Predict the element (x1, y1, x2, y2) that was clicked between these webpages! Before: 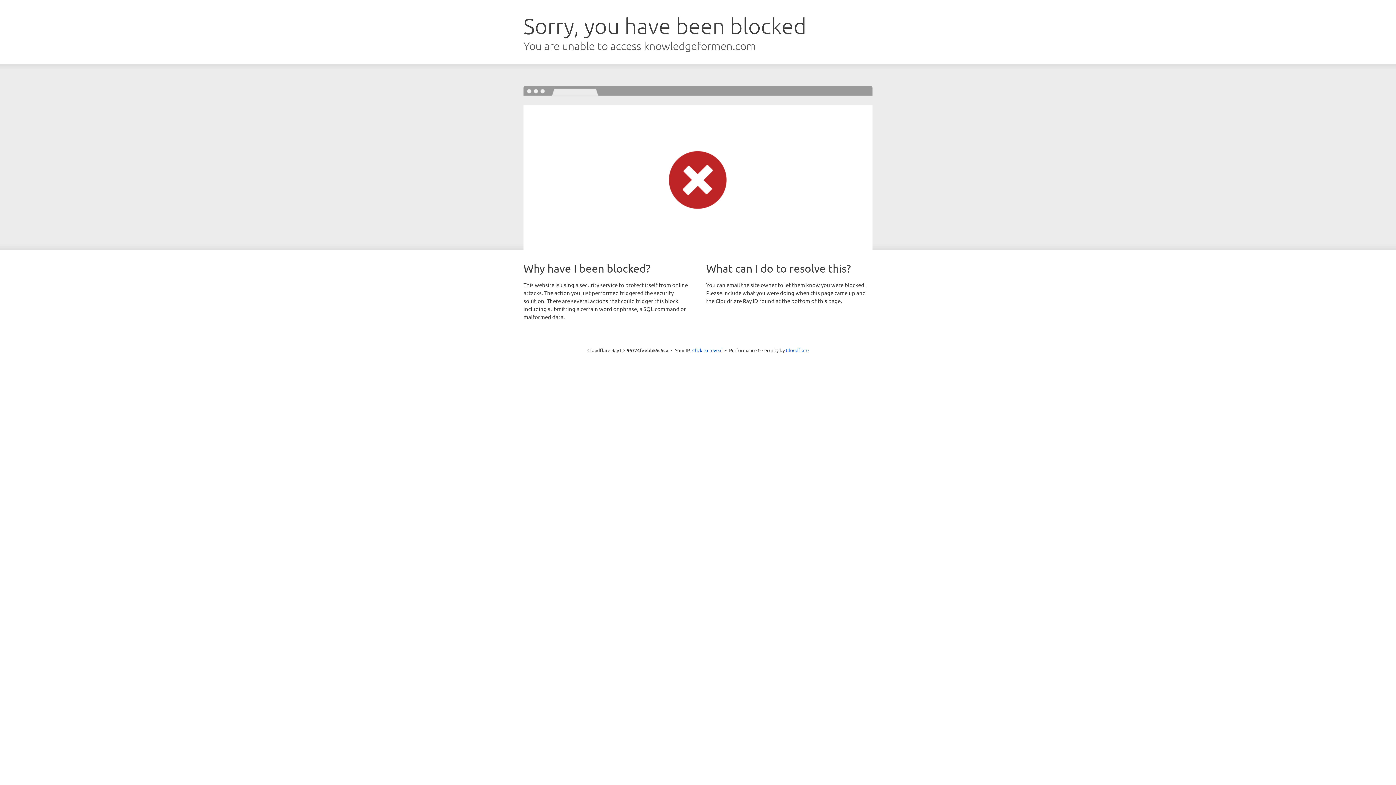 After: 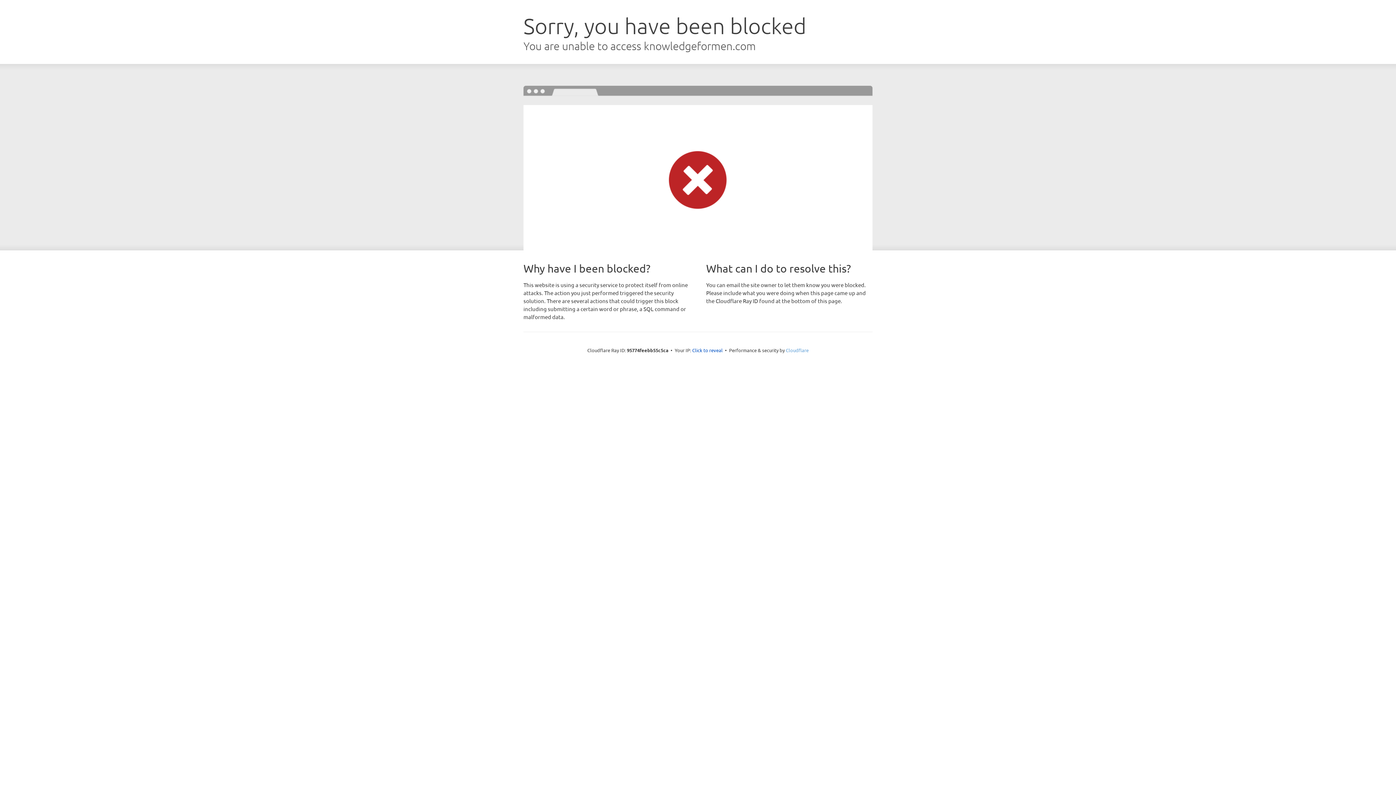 Action: bbox: (786, 347, 808, 353) label: Cloudflare